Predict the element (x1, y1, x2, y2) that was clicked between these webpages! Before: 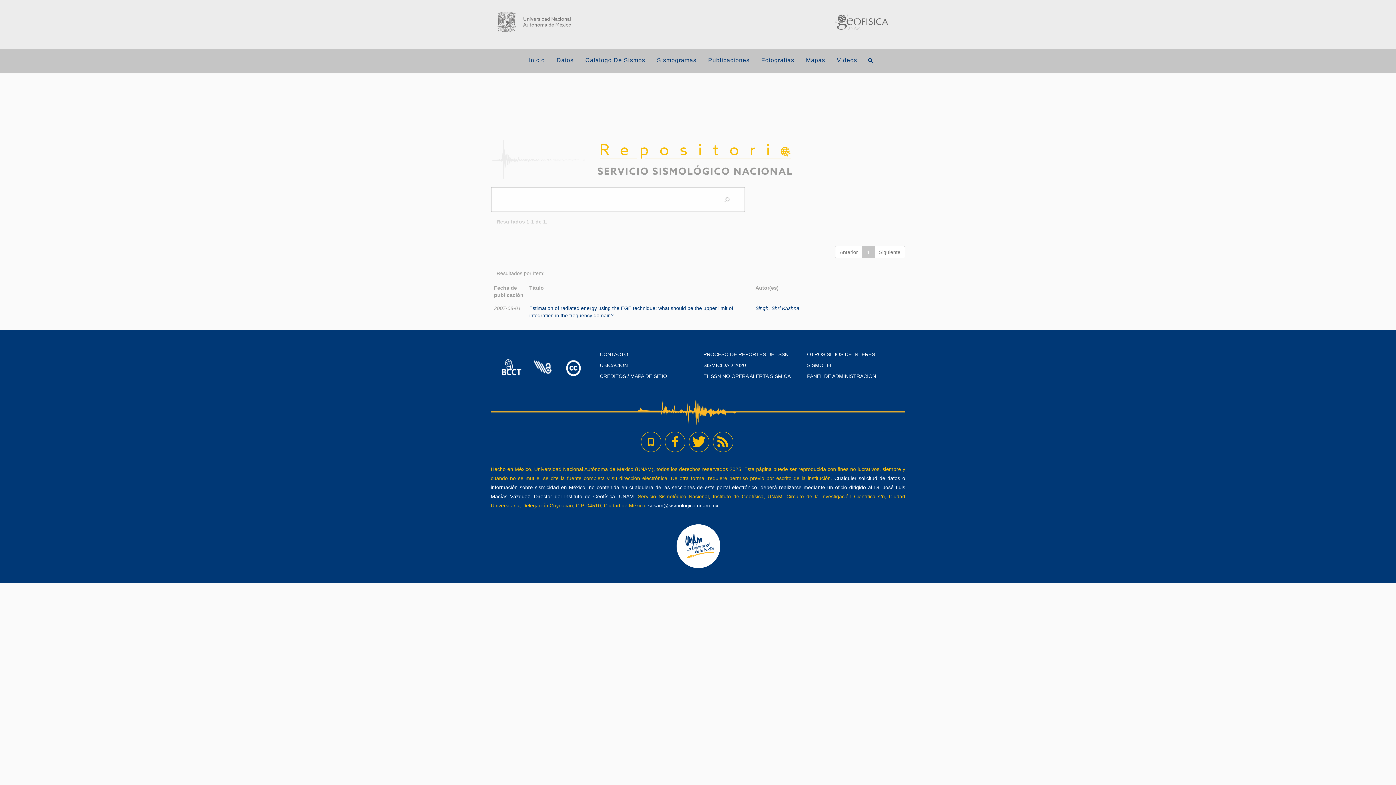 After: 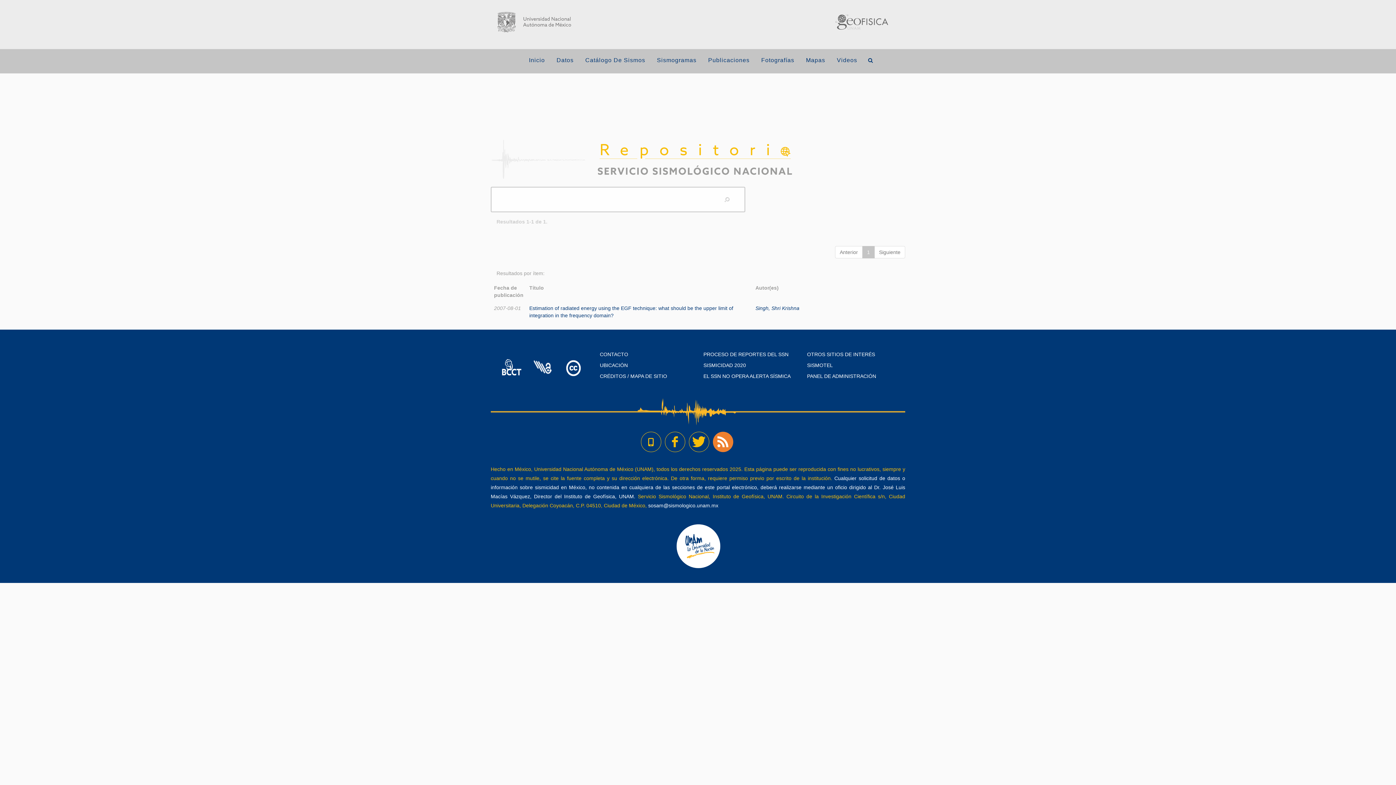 Action: bbox: (712, 432, 733, 452)